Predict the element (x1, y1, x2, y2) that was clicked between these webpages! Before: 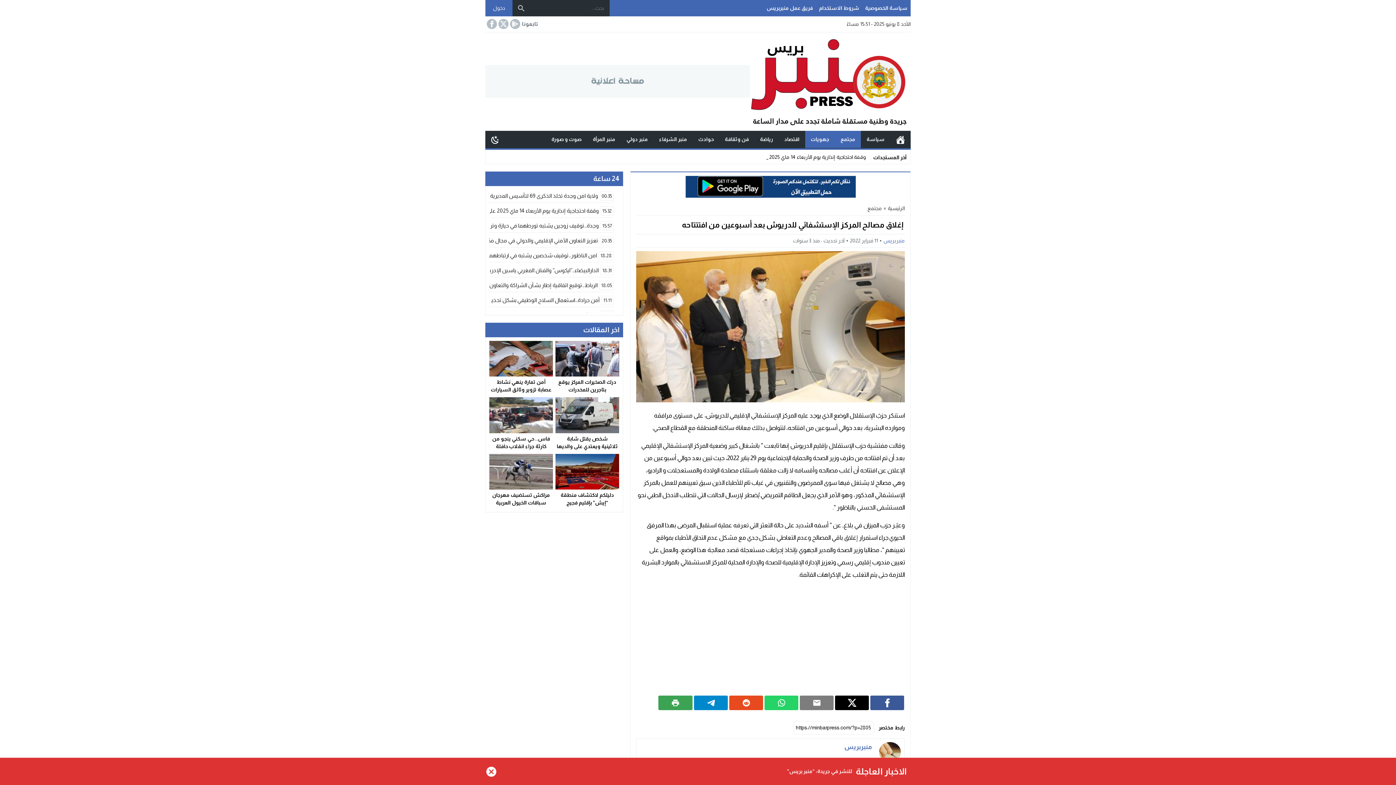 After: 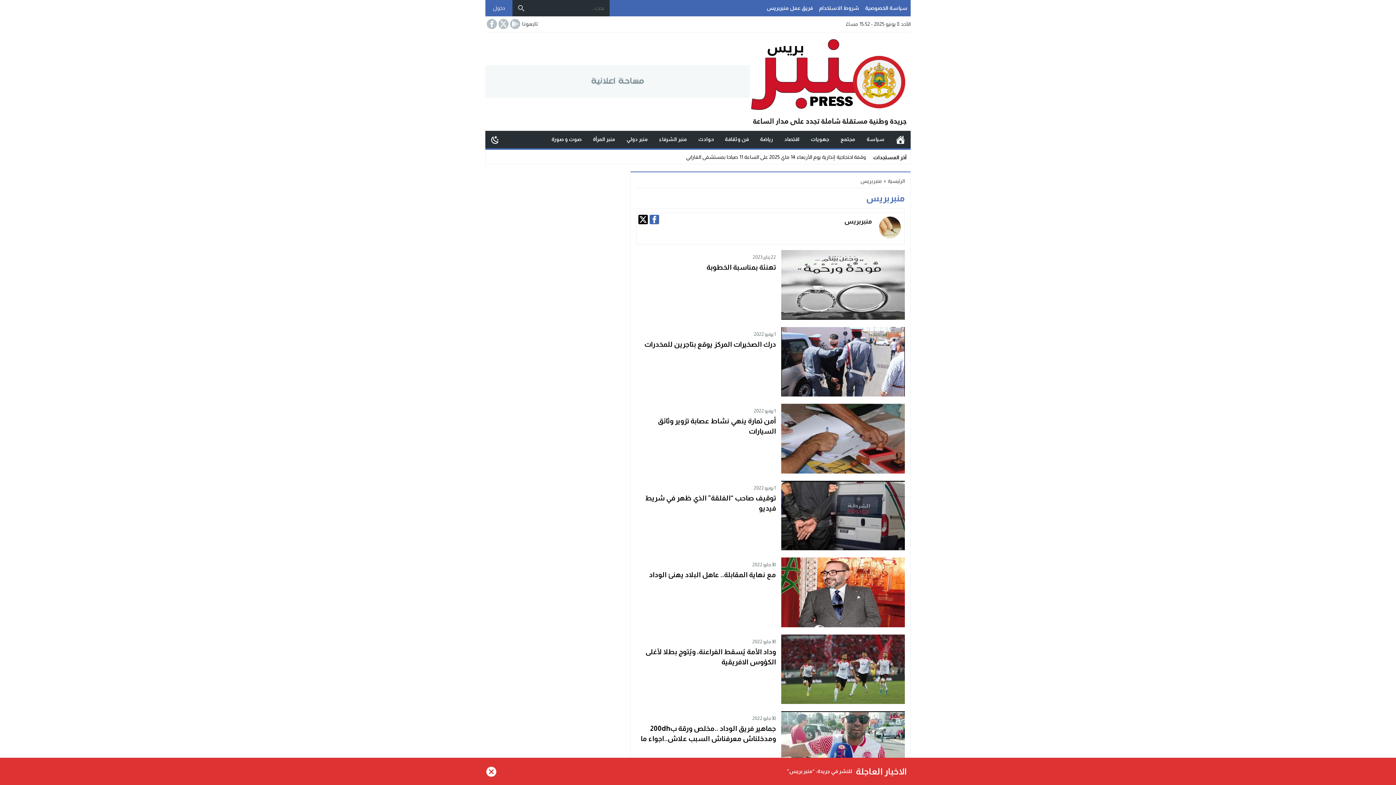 Action: bbox: (844, 743, 872, 750) label: منبربريس